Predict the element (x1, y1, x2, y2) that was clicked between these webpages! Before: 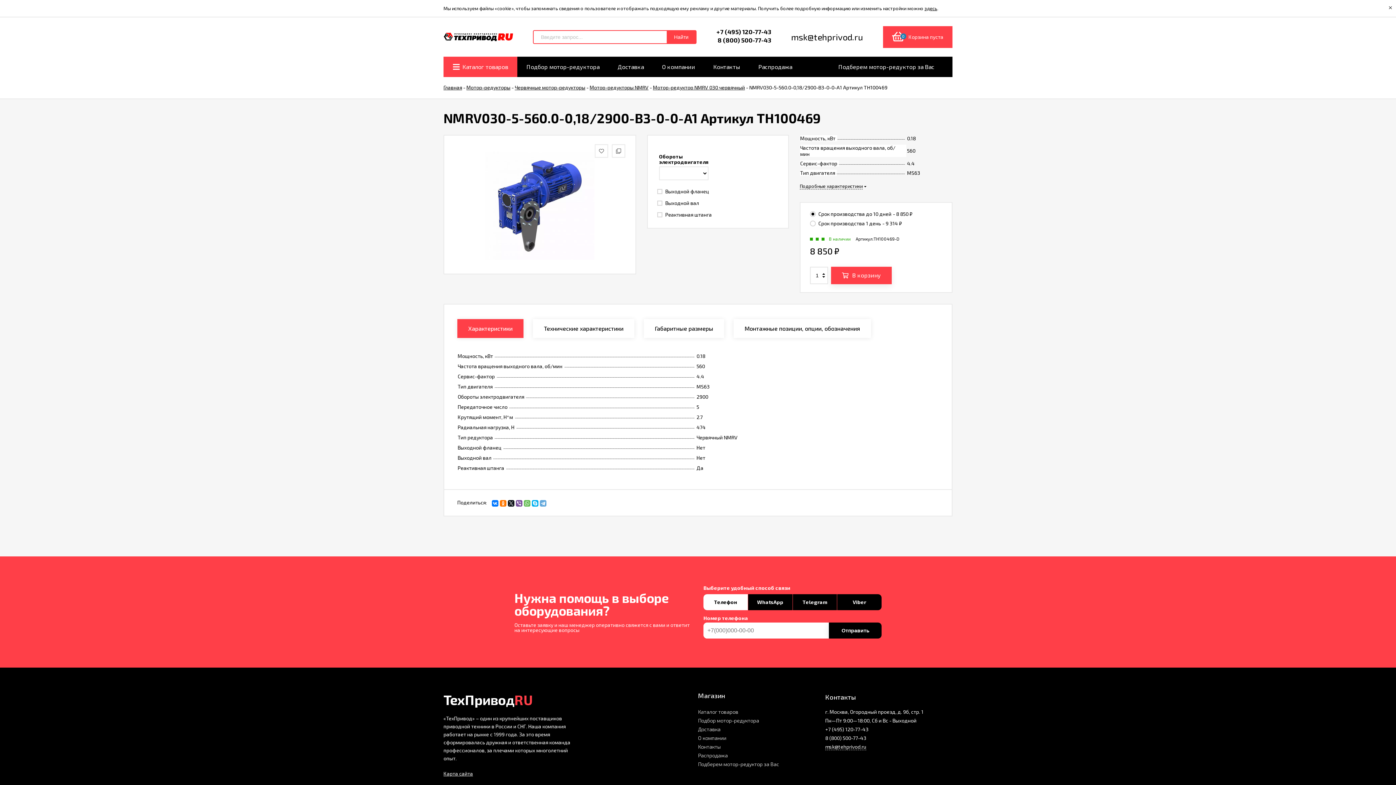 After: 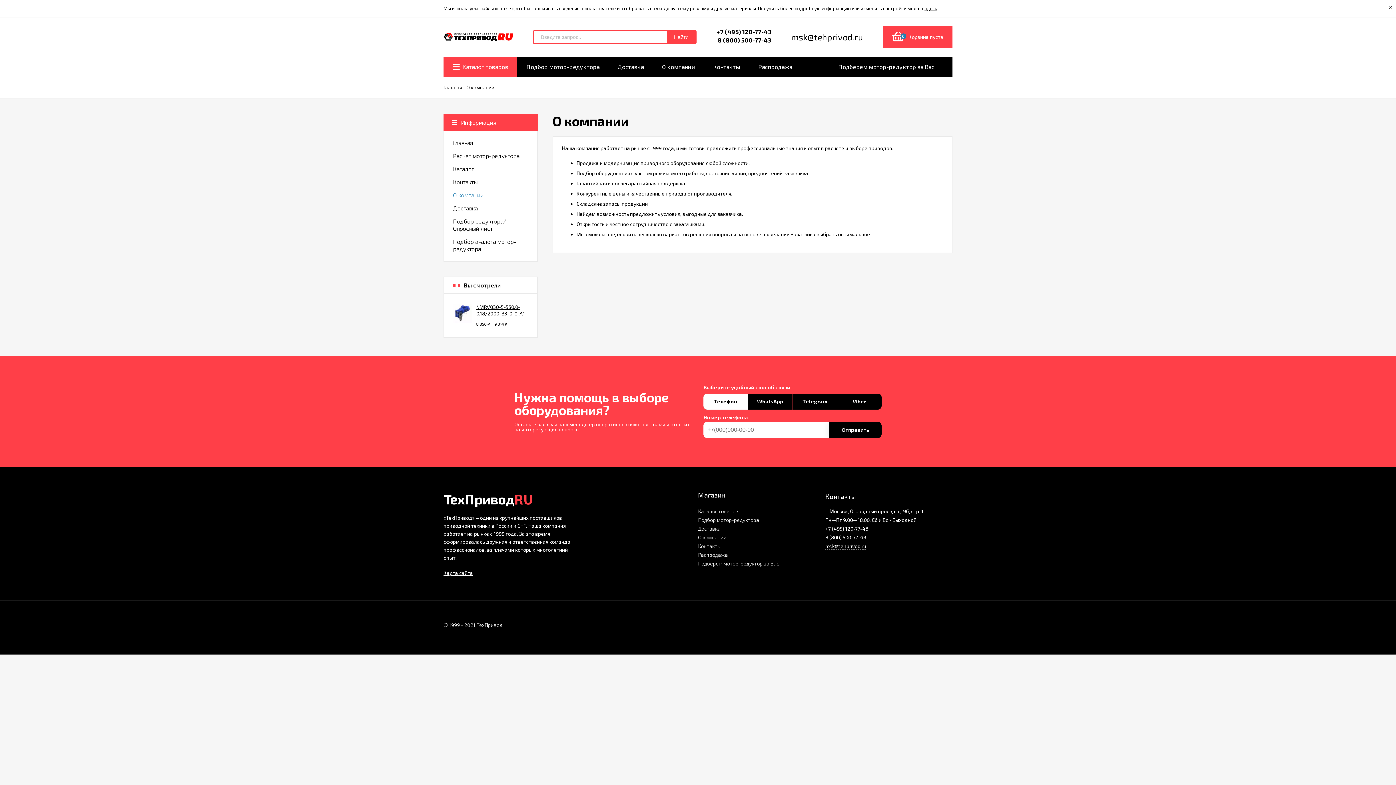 Action: label: О компании bbox: (653, 56, 704, 77)